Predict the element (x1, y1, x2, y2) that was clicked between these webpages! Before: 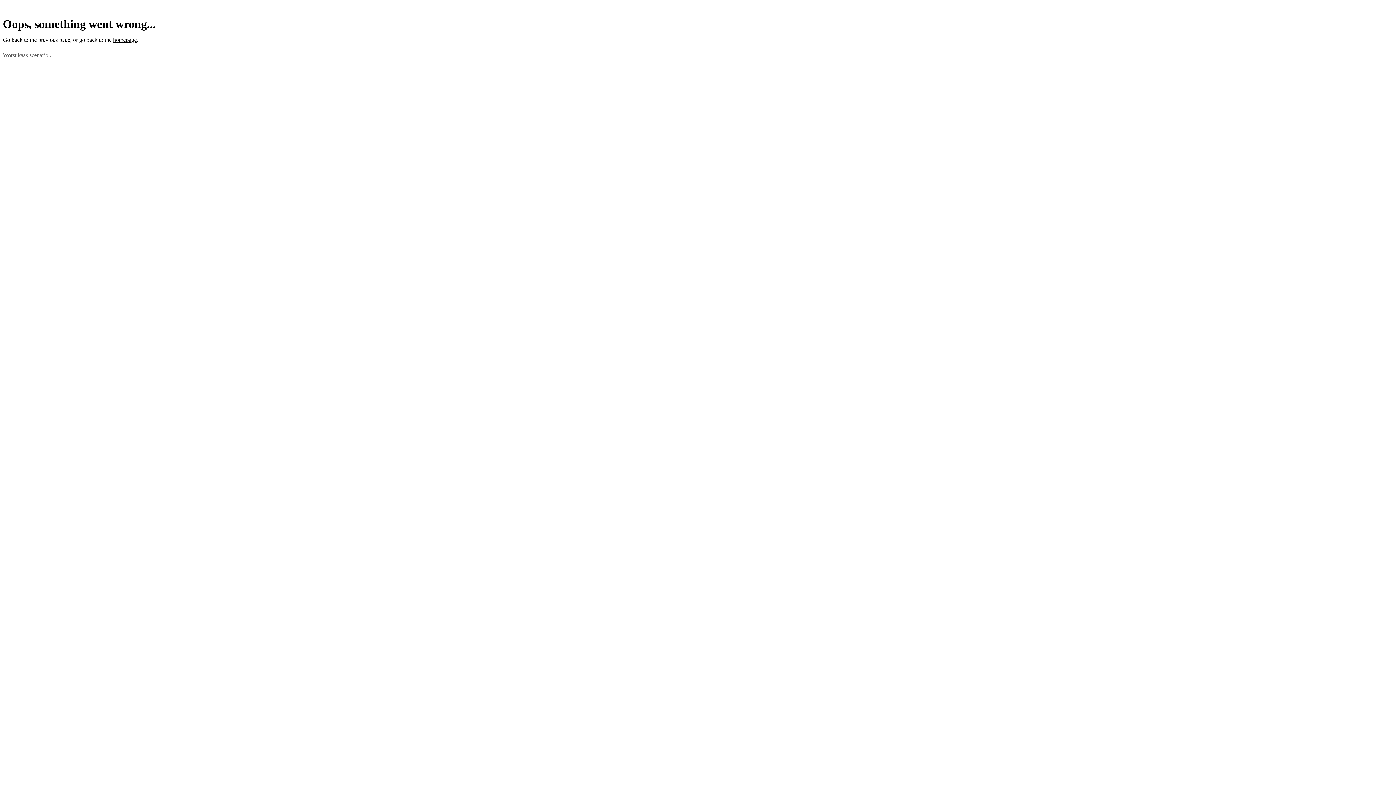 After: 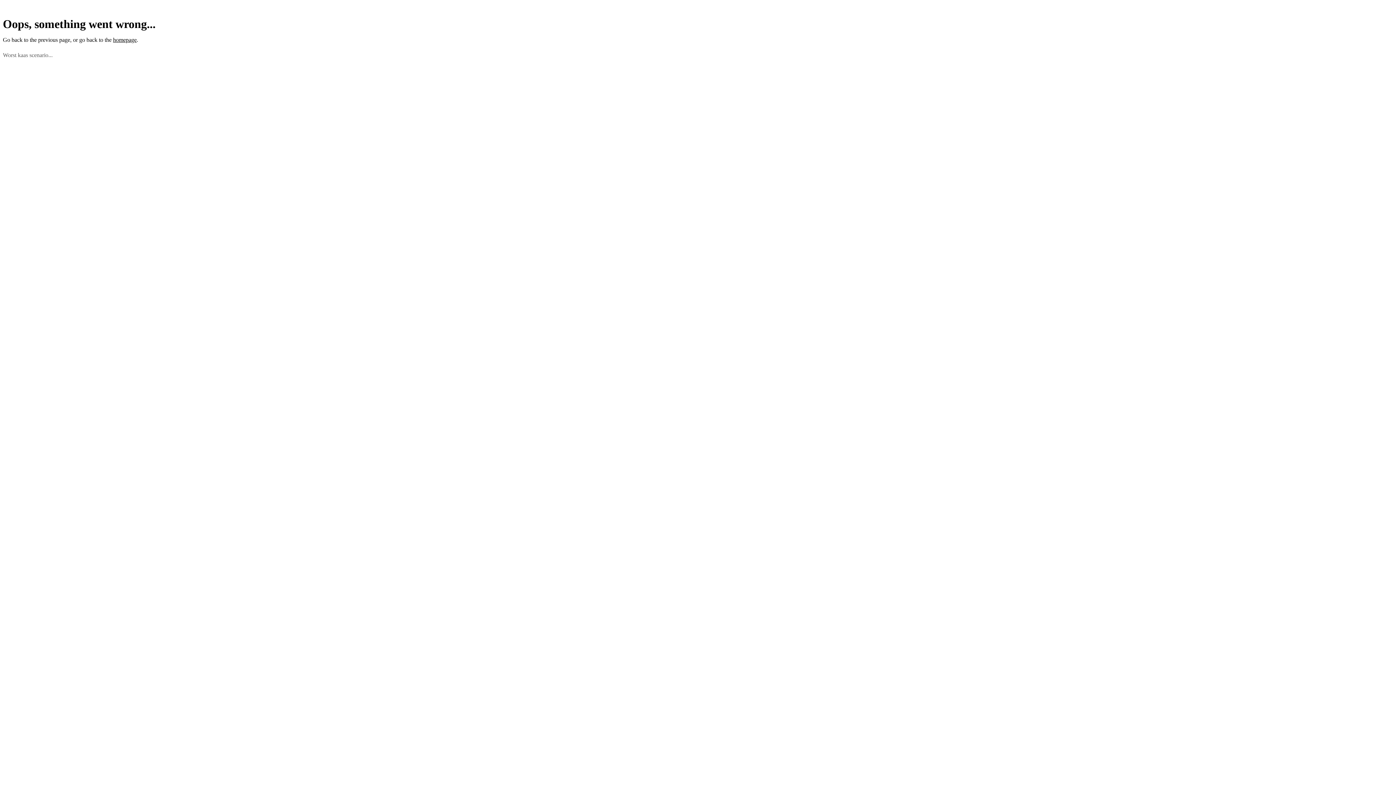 Action: bbox: (38, 36, 70, 43) label: previous page